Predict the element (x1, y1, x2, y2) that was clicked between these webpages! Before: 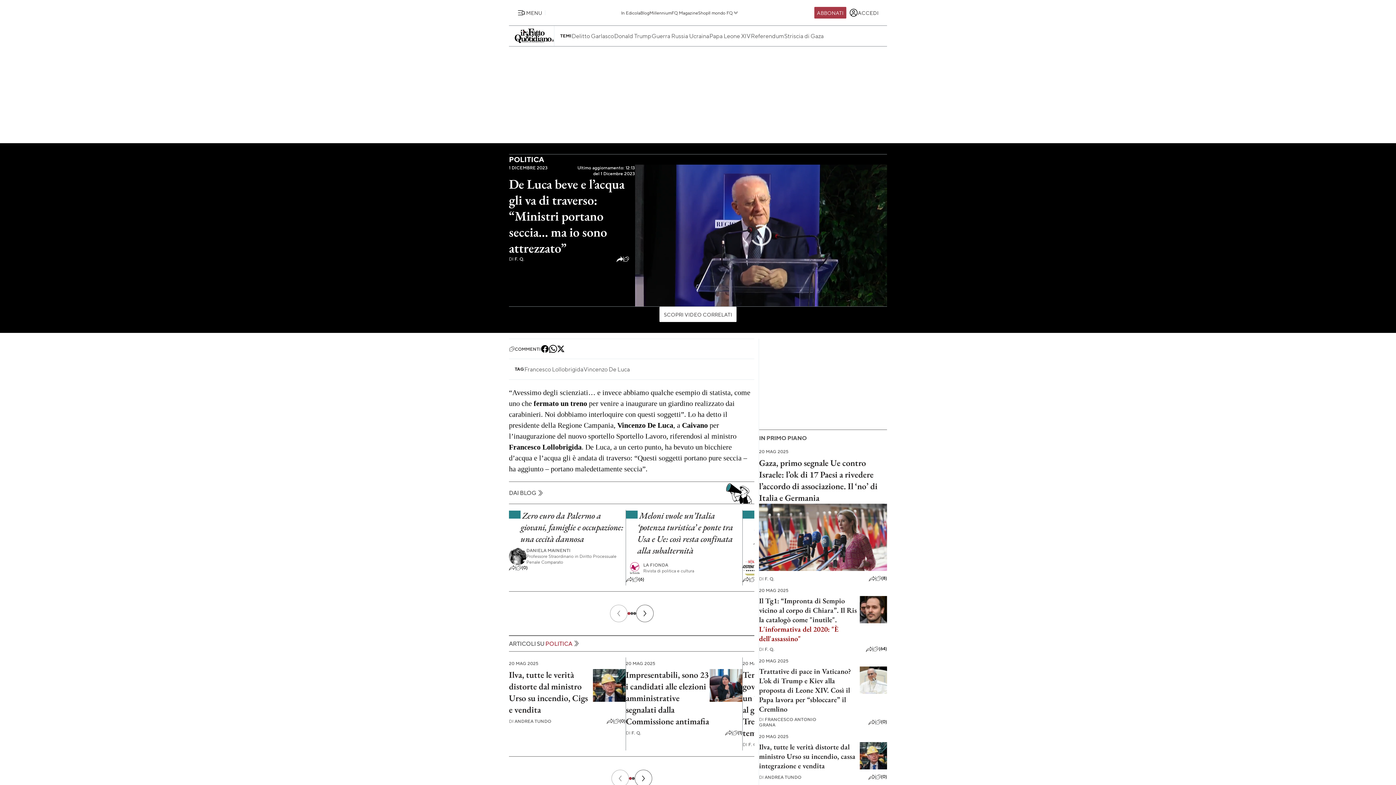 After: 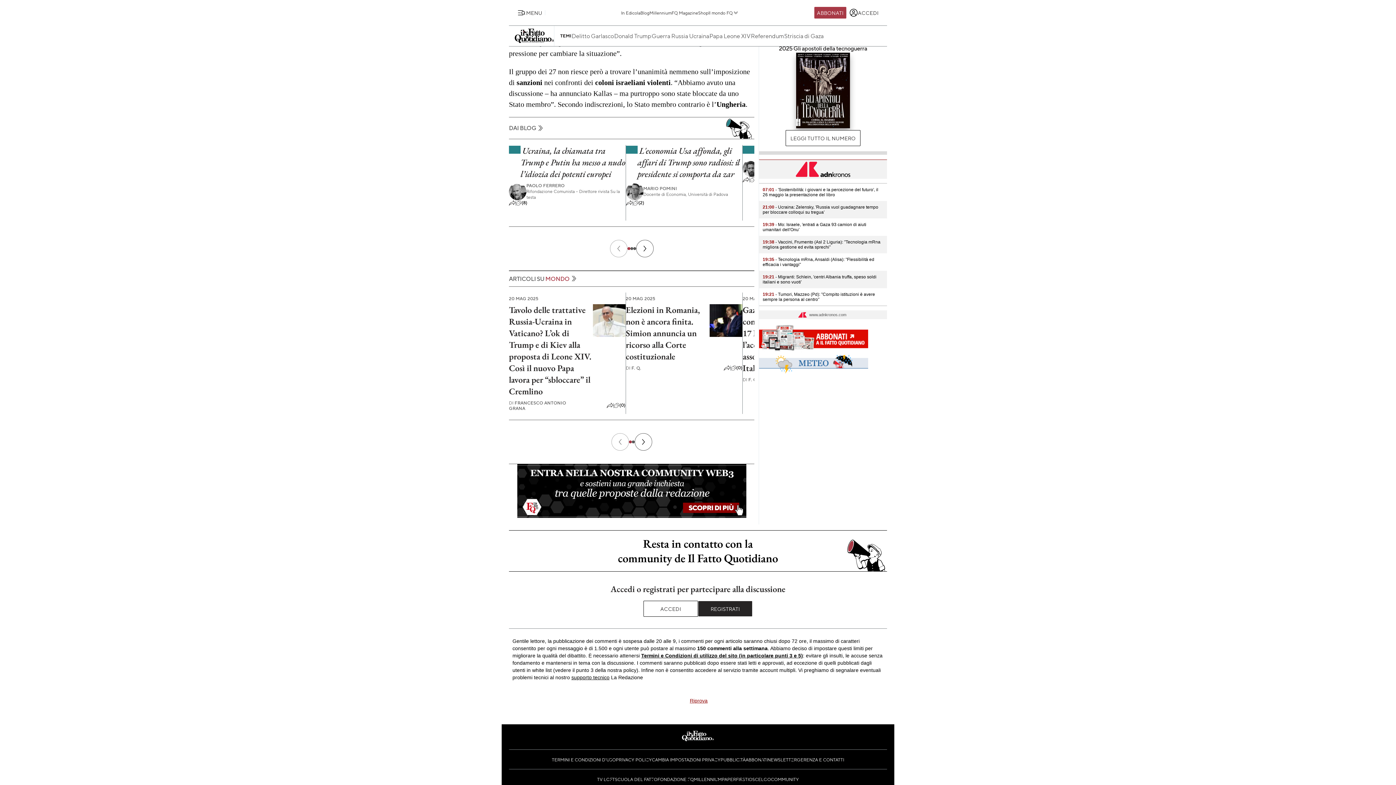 Action: bbox: (875, 576, 887, 581) label: (8)